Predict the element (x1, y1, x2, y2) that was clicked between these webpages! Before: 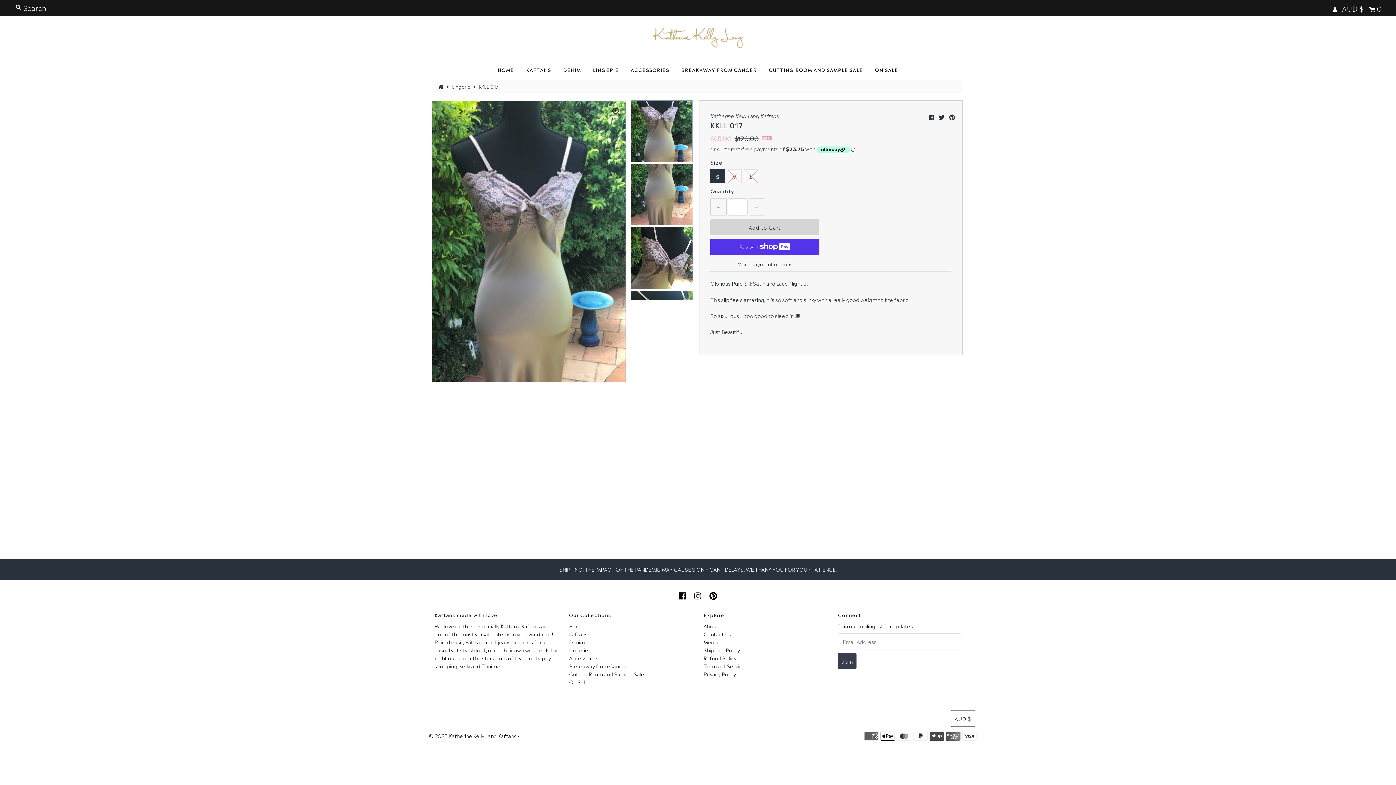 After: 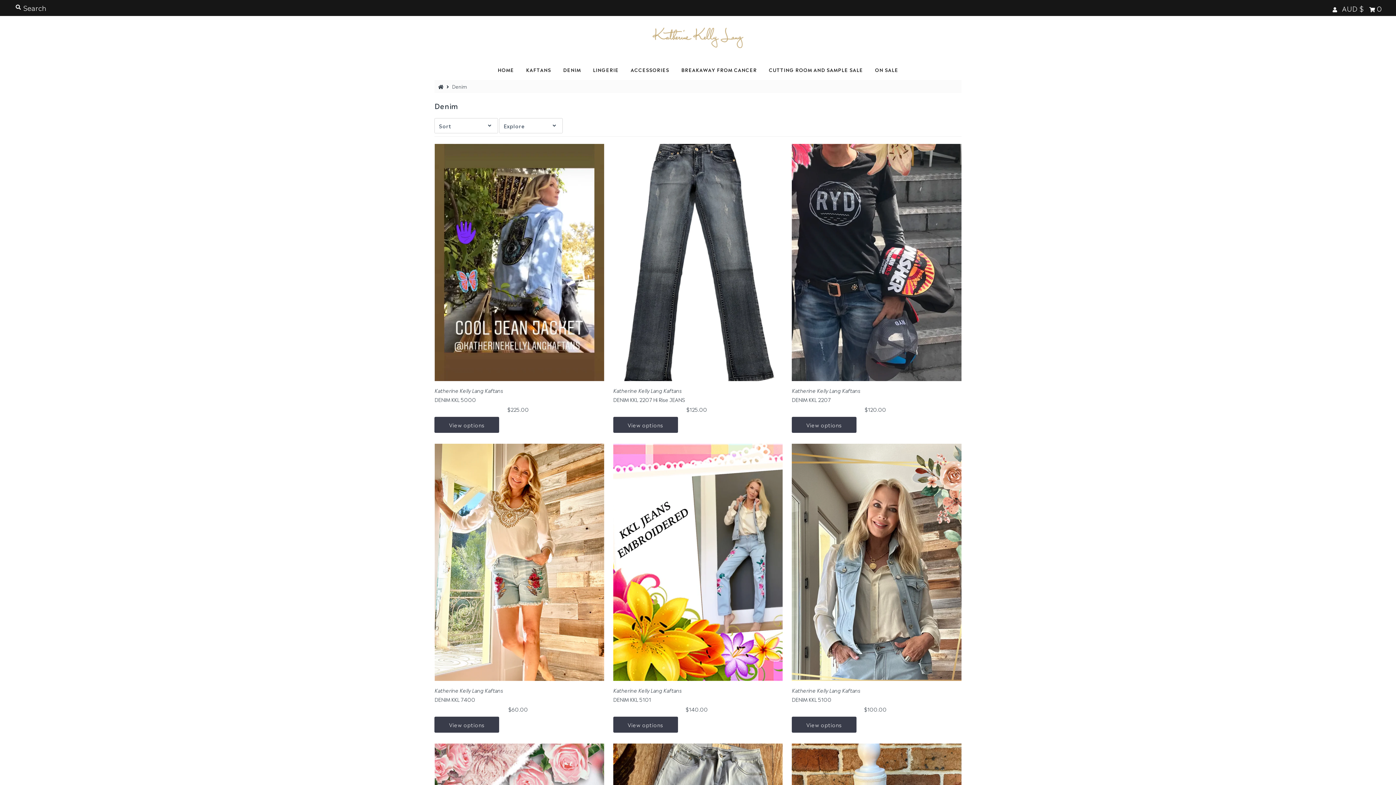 Action: bbox: (569, 638, 584, 645) label: Denim